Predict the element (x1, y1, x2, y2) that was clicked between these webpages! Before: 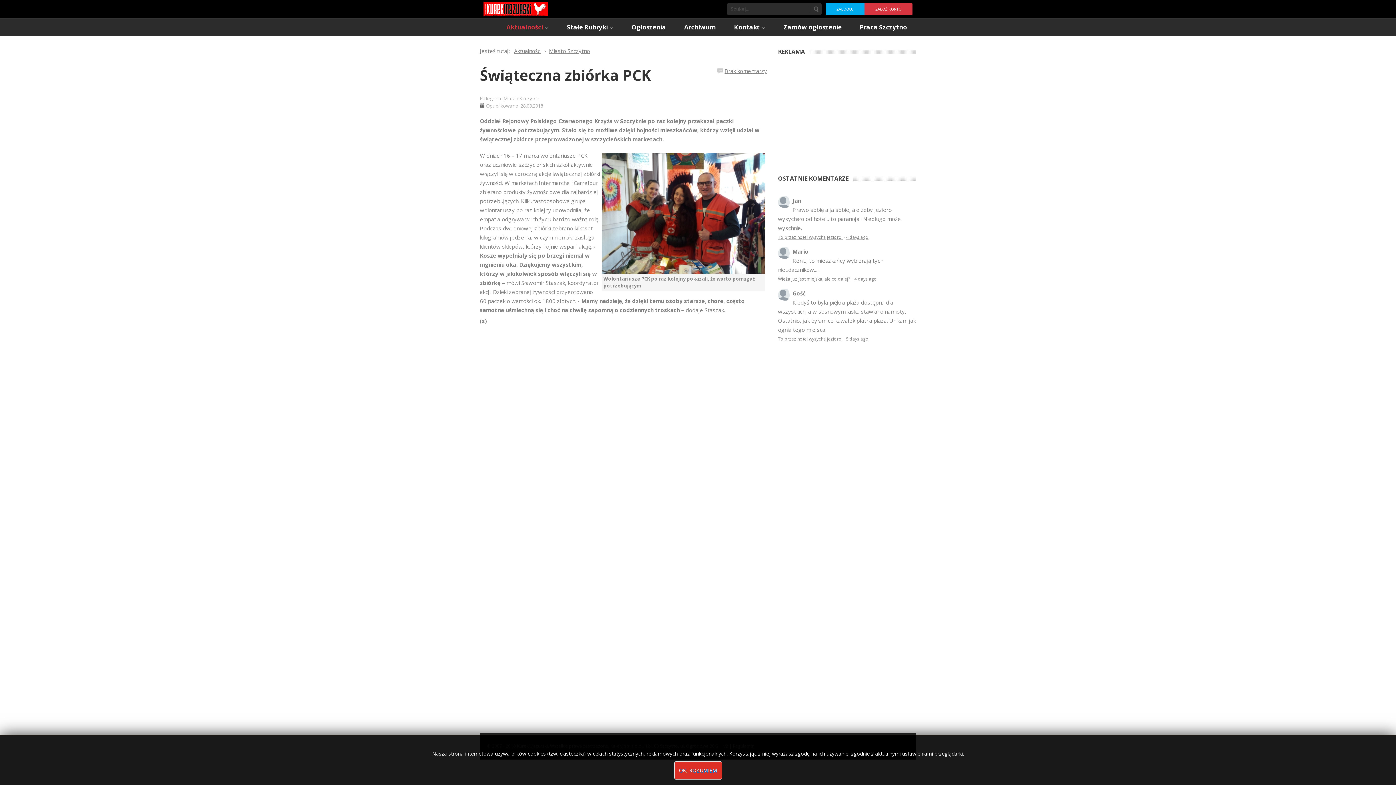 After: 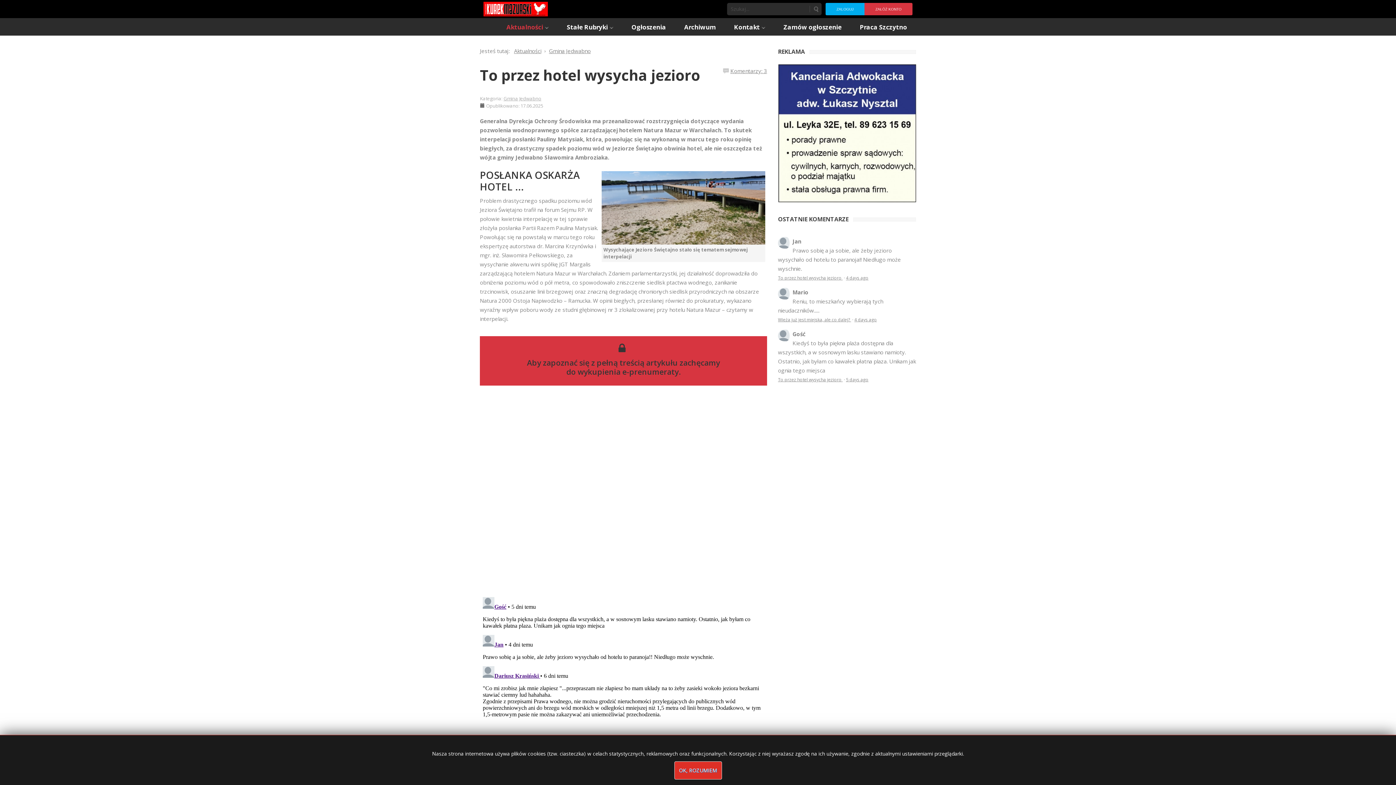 Action: label: 4 days ago bbox: (846, 310, 868, 316)